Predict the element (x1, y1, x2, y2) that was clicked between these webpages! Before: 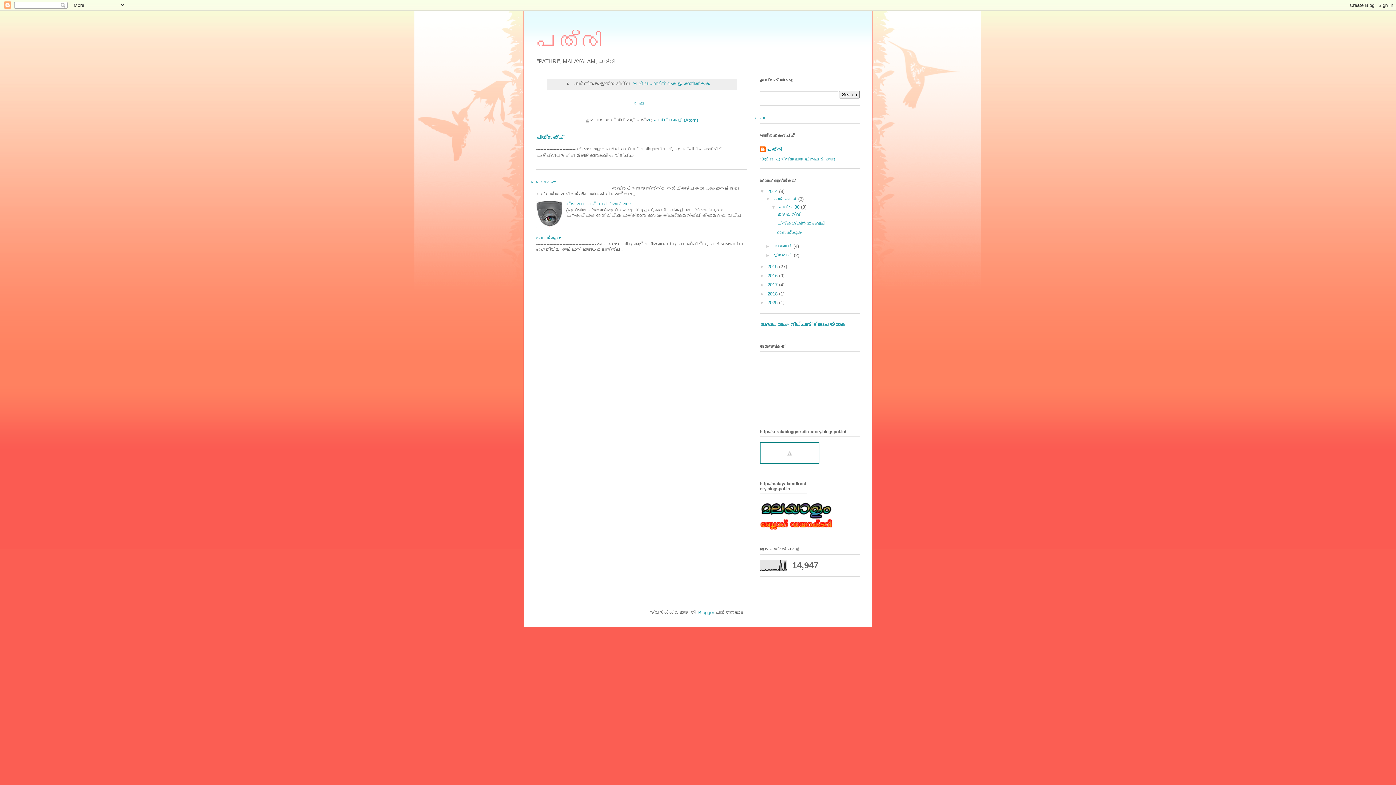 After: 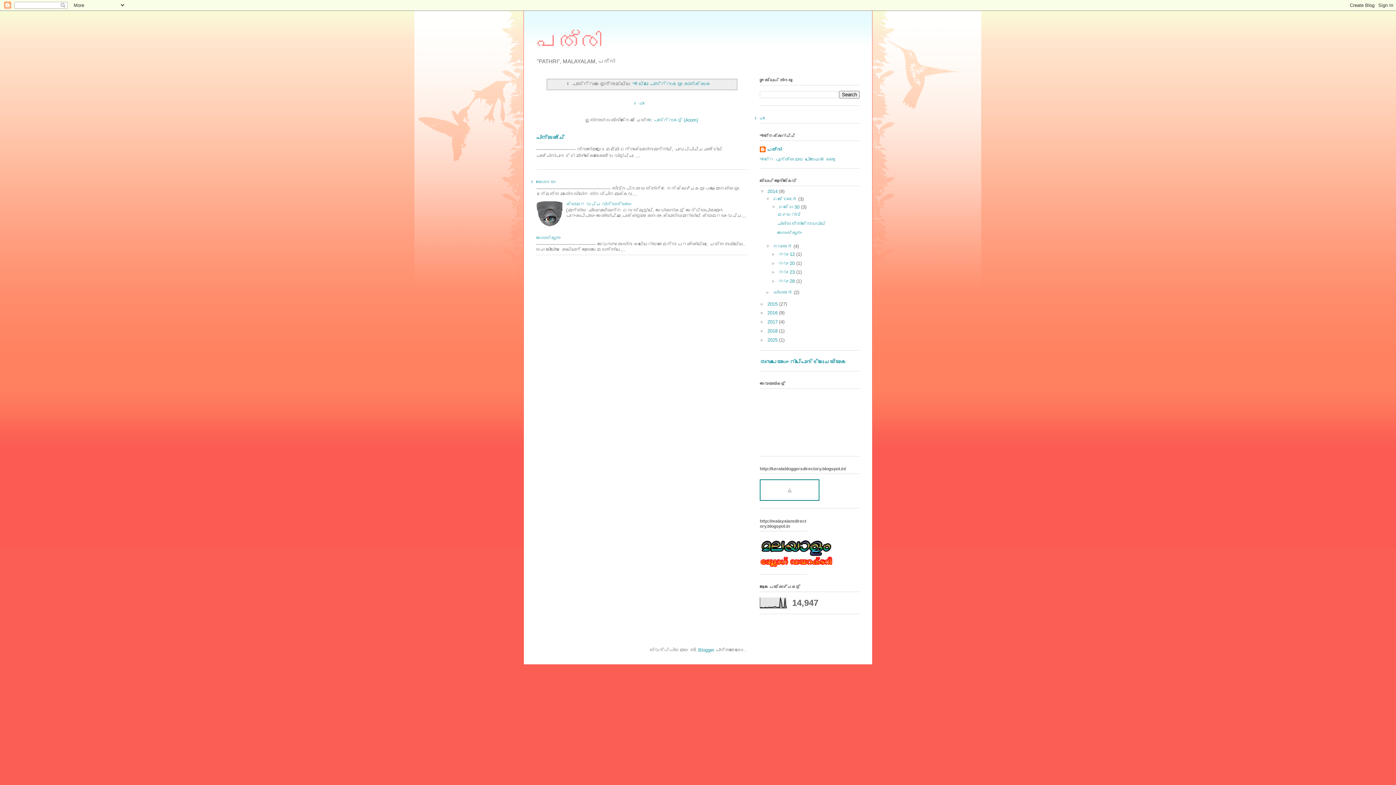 Action: label: ►   bbox: (765, 243, 773, 249)